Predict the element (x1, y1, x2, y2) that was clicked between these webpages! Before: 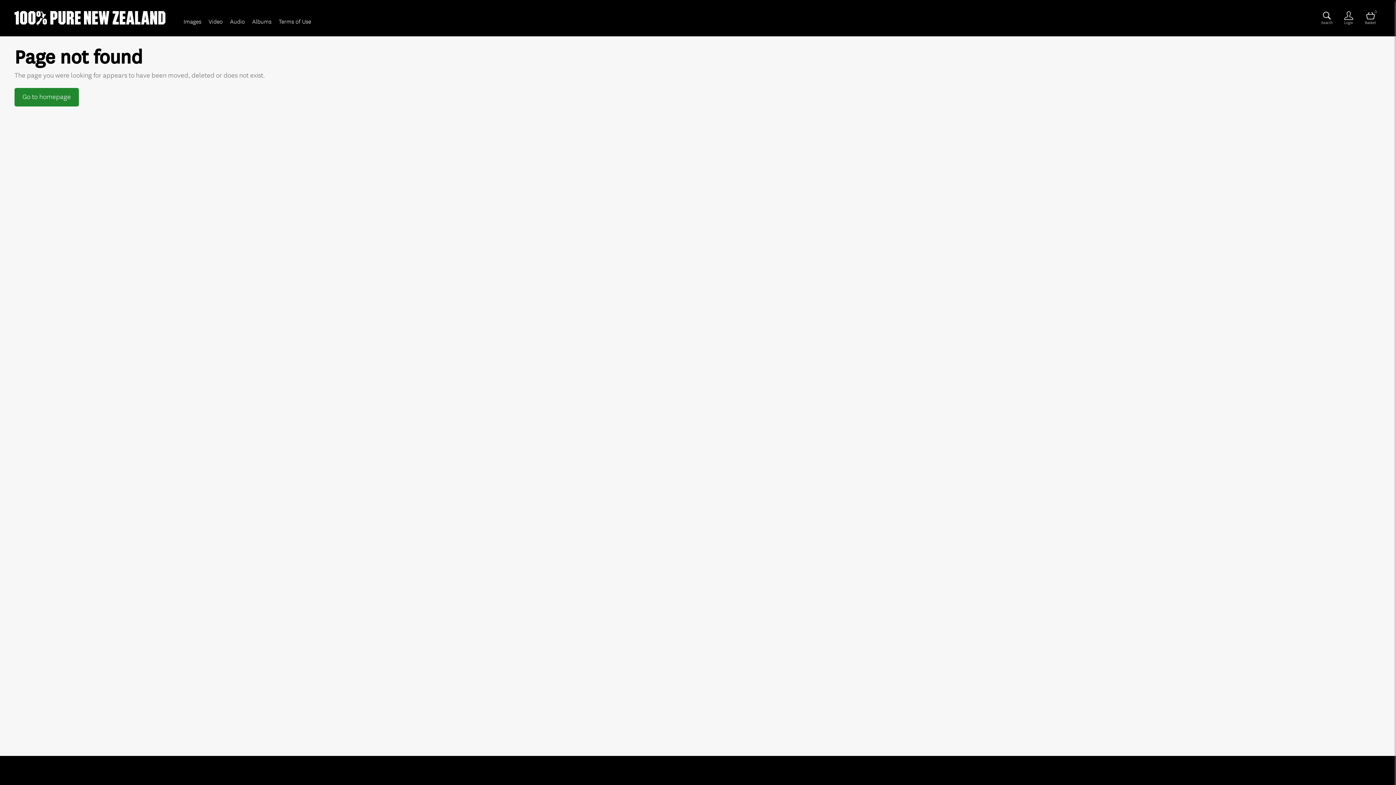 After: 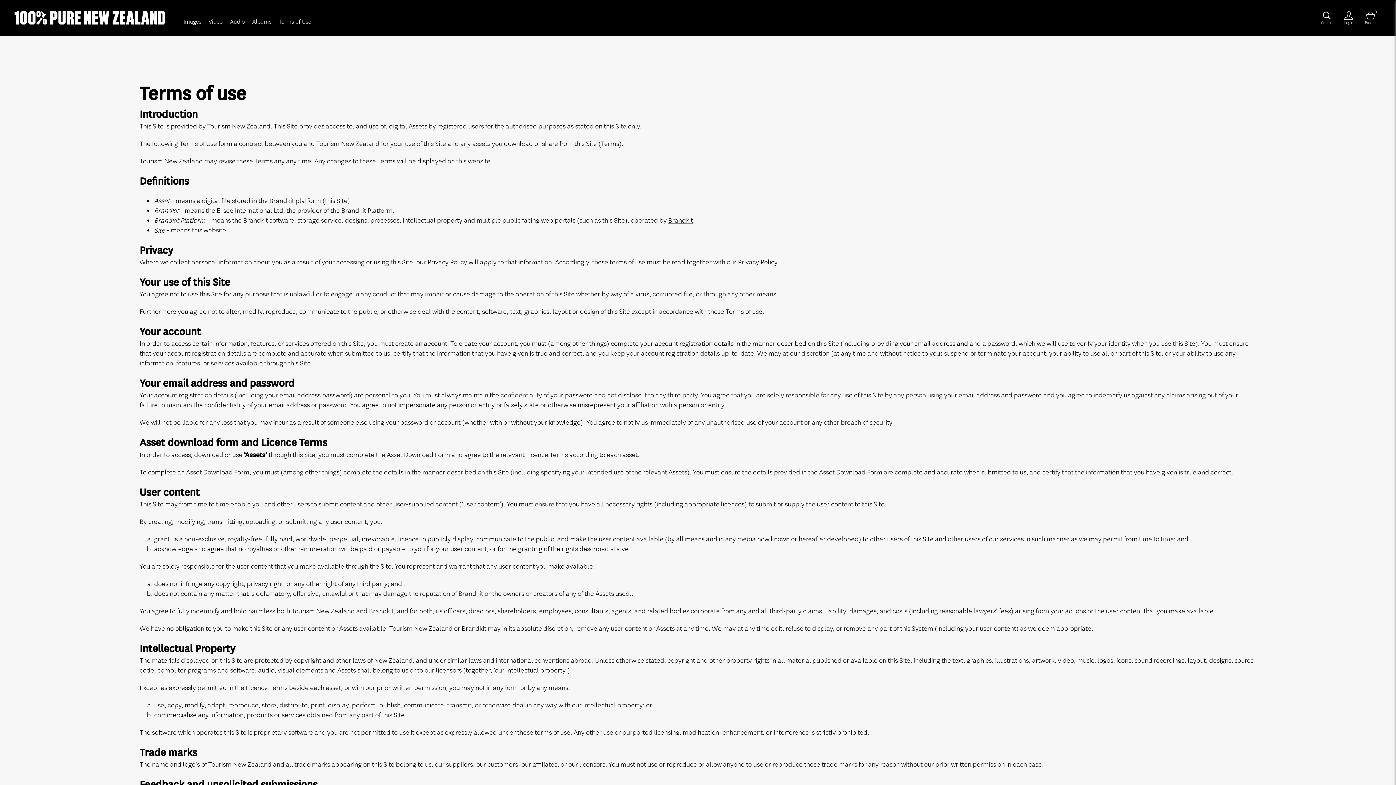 Action: bbox: (275, 7, 314, 36) label: Terms of Use